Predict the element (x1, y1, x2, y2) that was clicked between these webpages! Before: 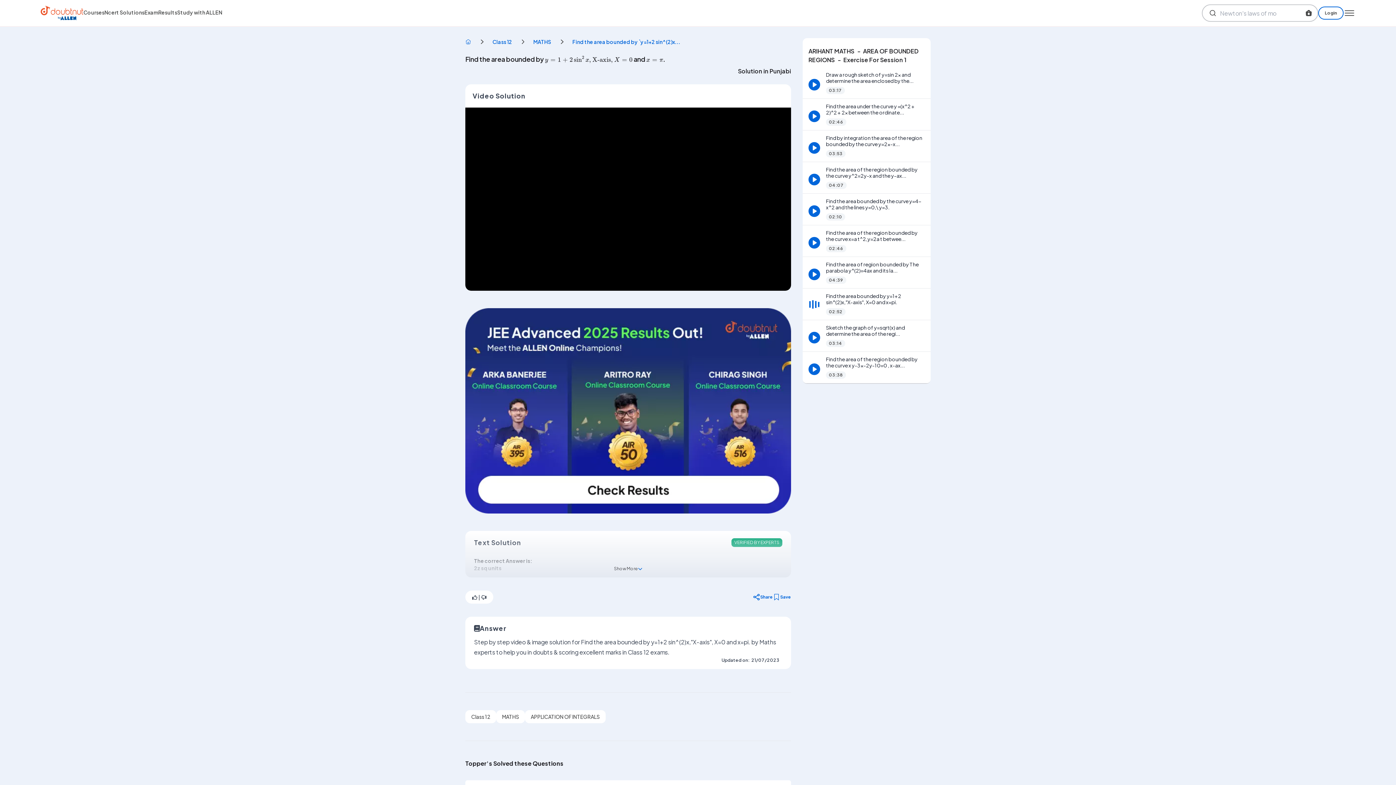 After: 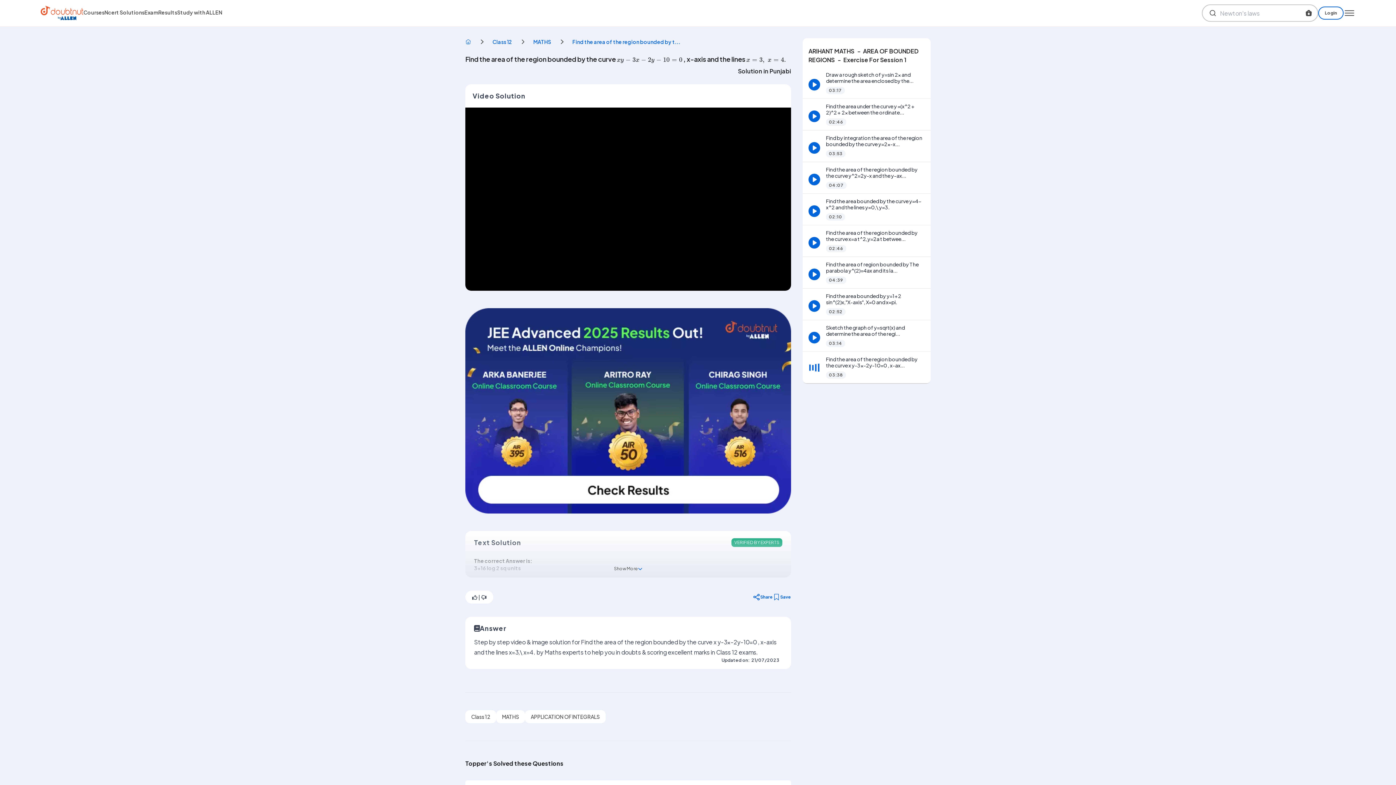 Action: label: Find the area of the region bounded by the curve x y-3x-2y-10=0 , x-ax...

03:38 bbox: (805, 356, 928, 378)